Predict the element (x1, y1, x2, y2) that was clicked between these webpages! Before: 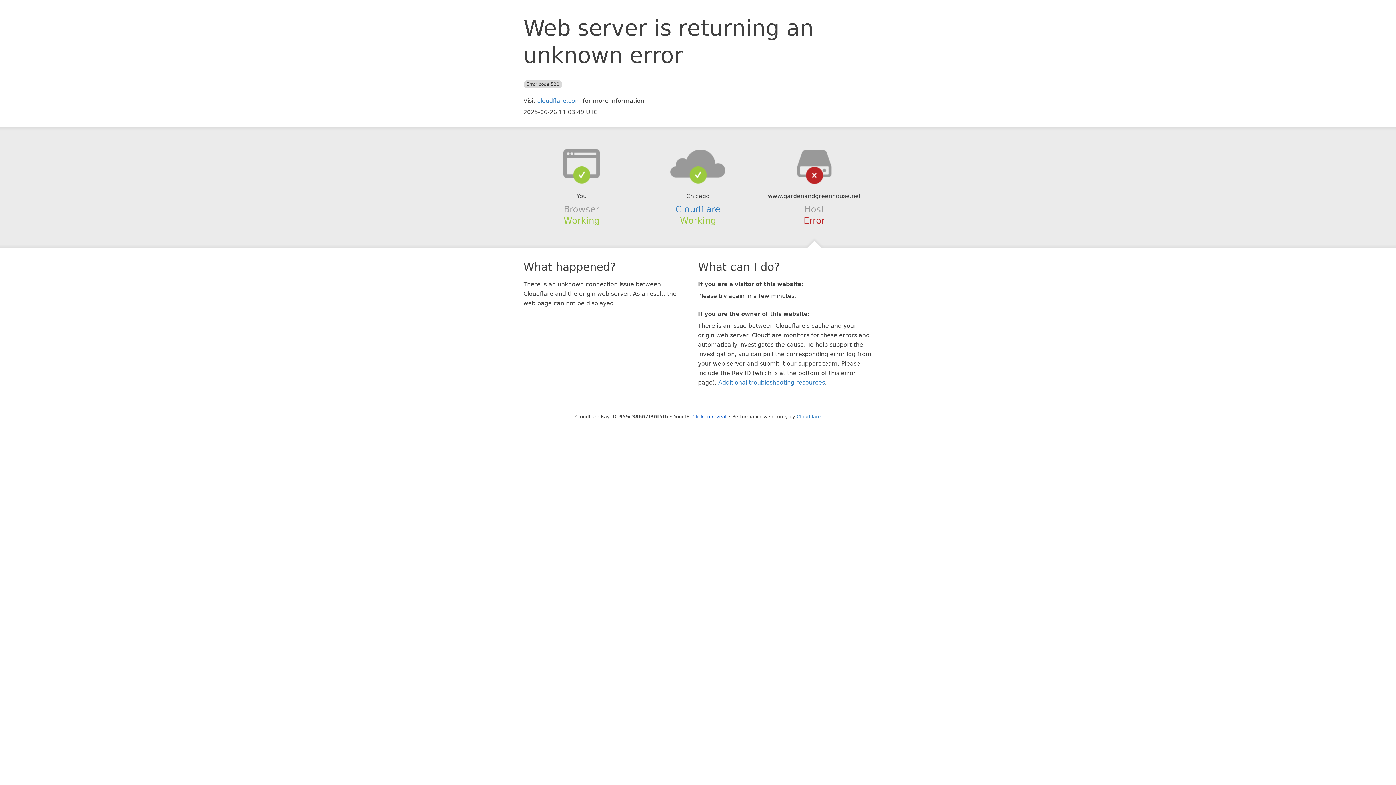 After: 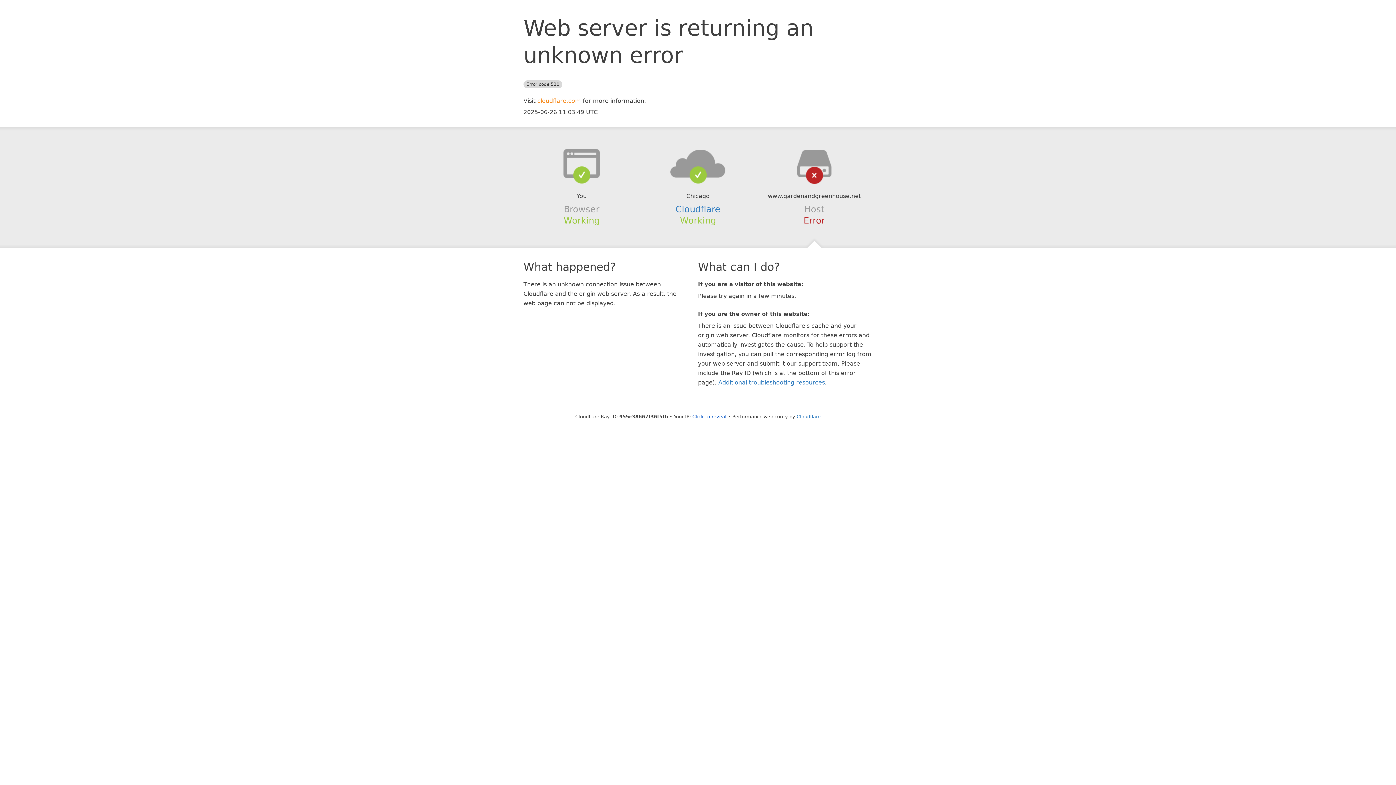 Action: label: cloudflare.com bbox: (537, 97, 581, 104)